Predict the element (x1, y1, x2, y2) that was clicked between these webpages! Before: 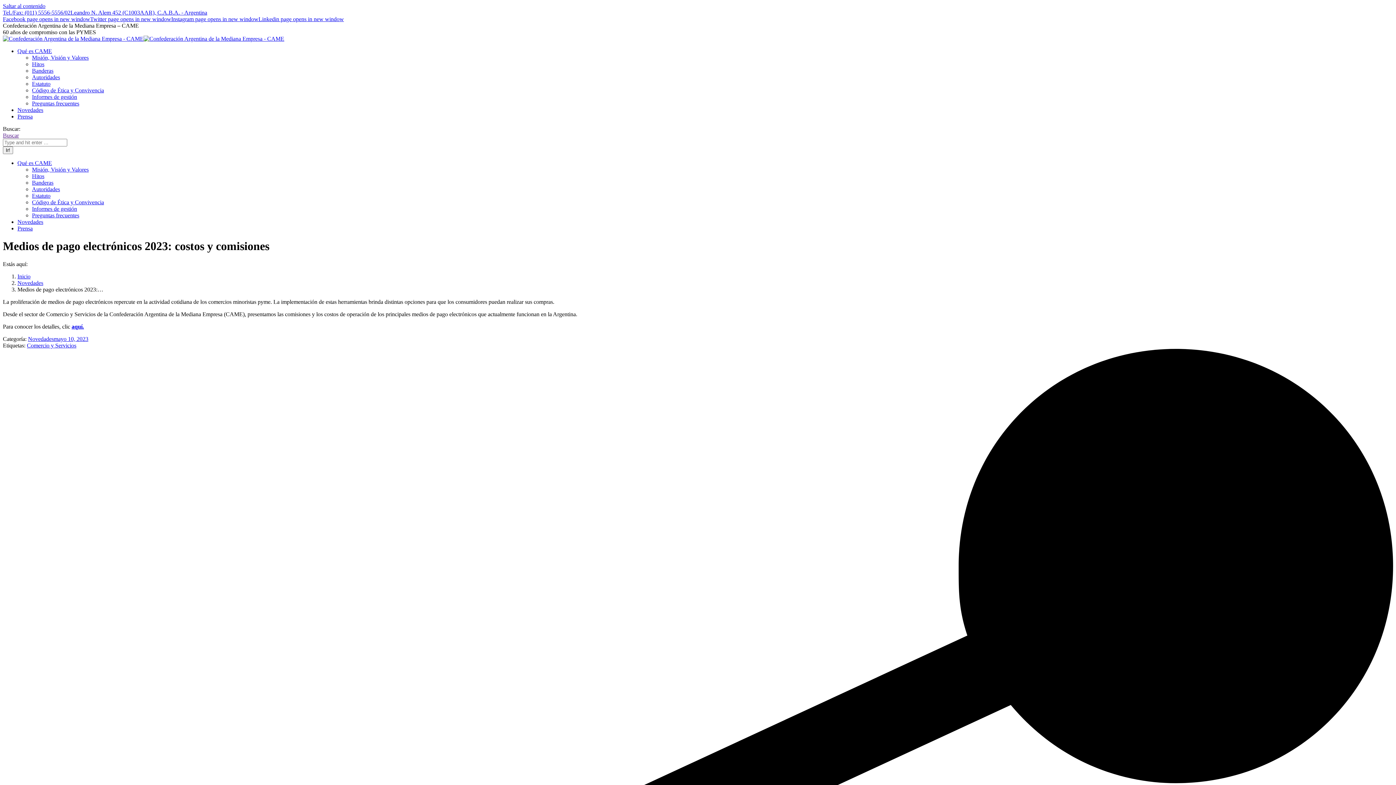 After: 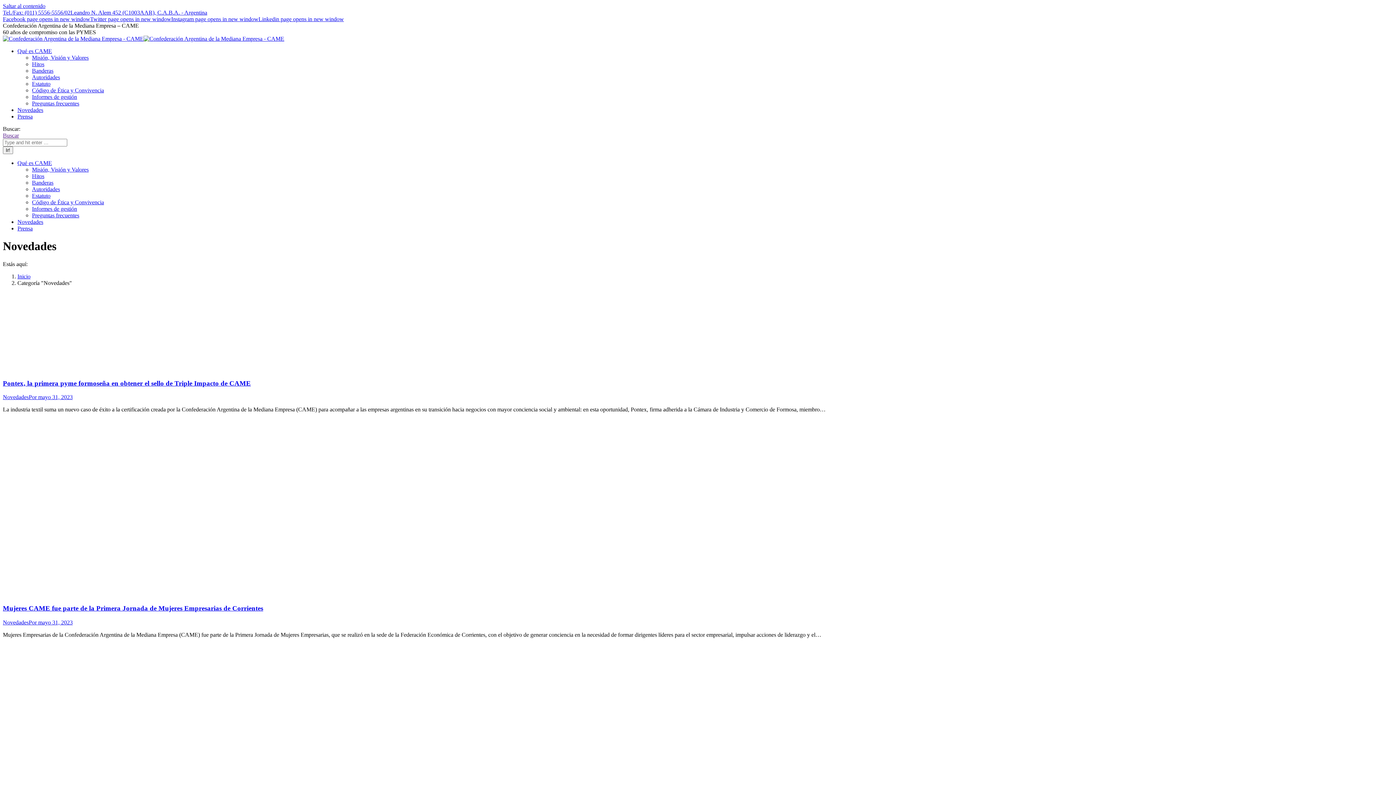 Action: bbox: (28, 335, 53, 342) label: Novedades